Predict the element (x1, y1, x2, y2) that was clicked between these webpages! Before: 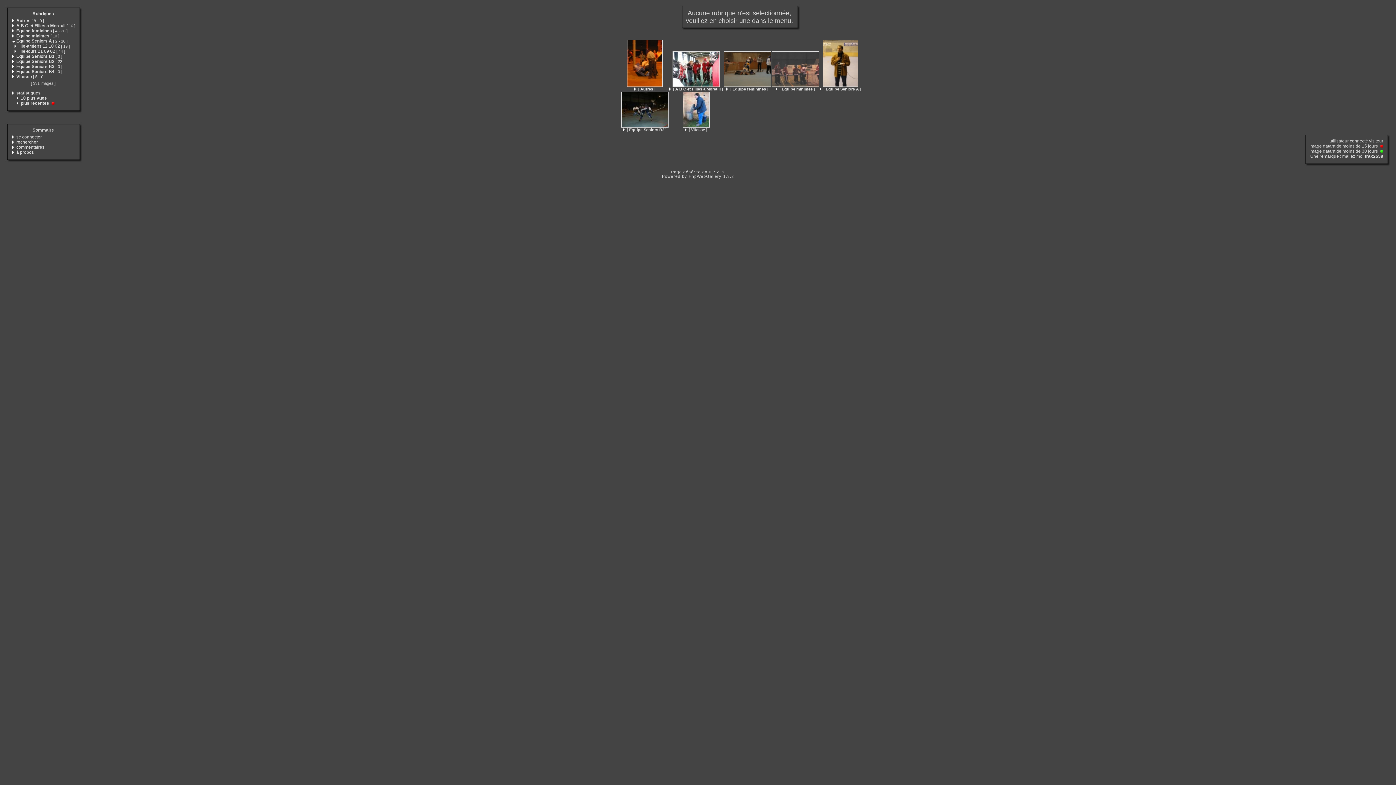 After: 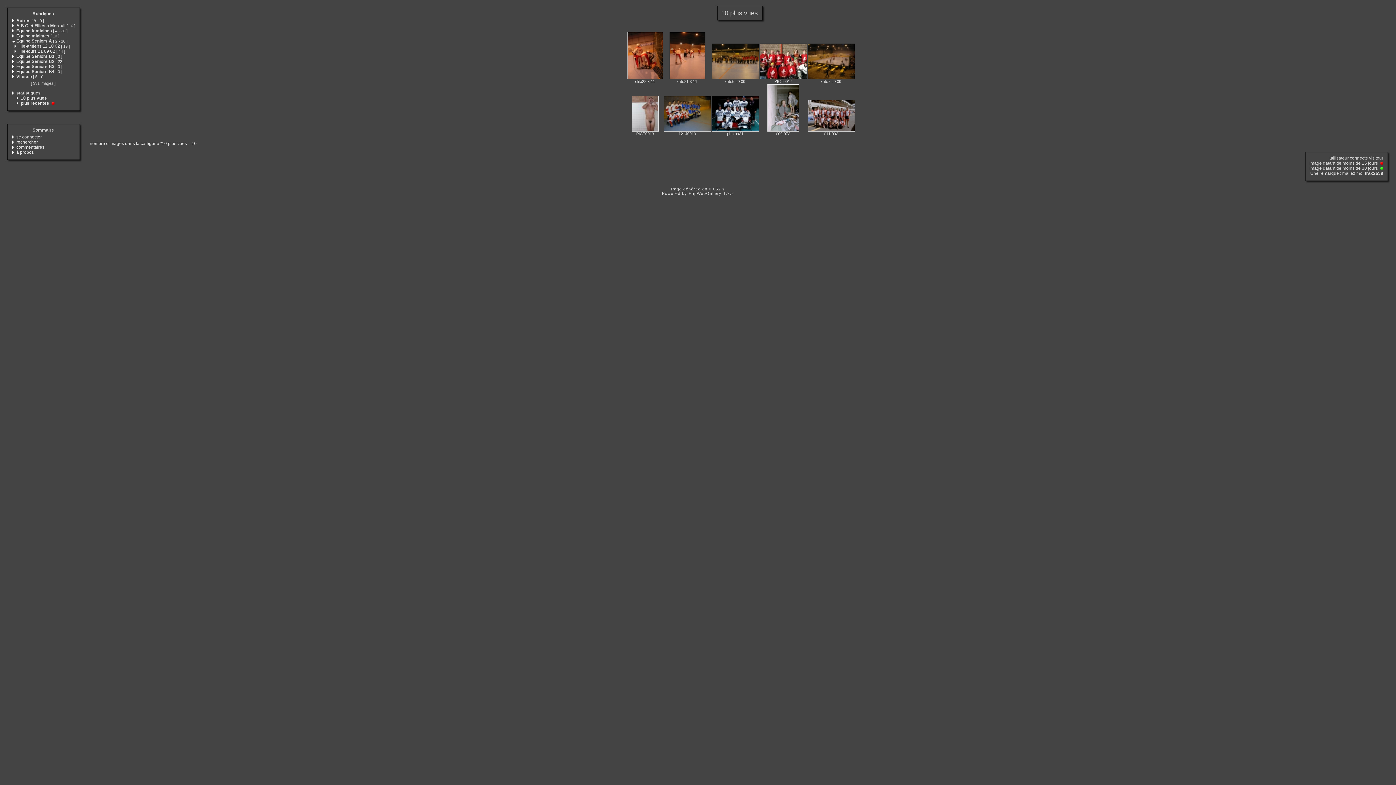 Action: bbox: (20, 95, 46, 100) label: 10 plus vues